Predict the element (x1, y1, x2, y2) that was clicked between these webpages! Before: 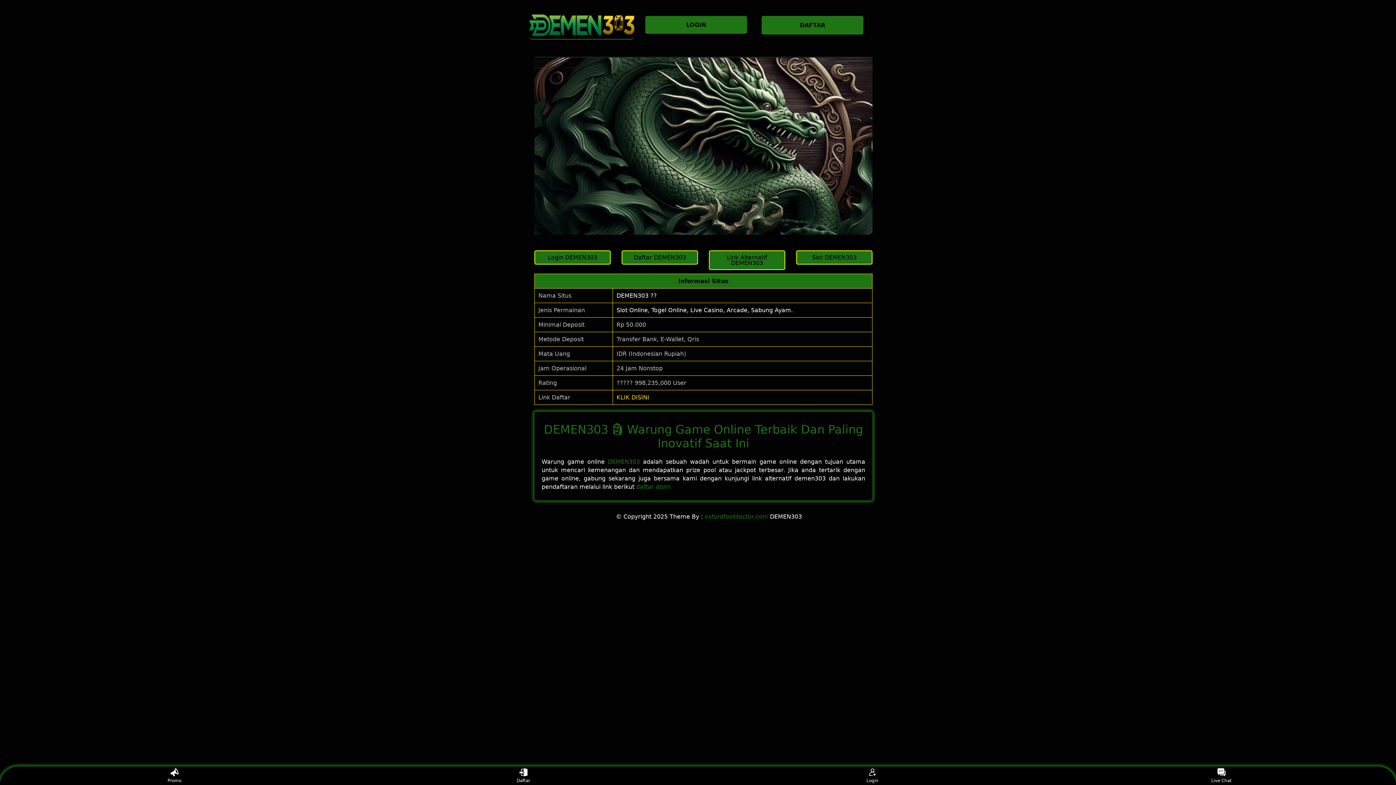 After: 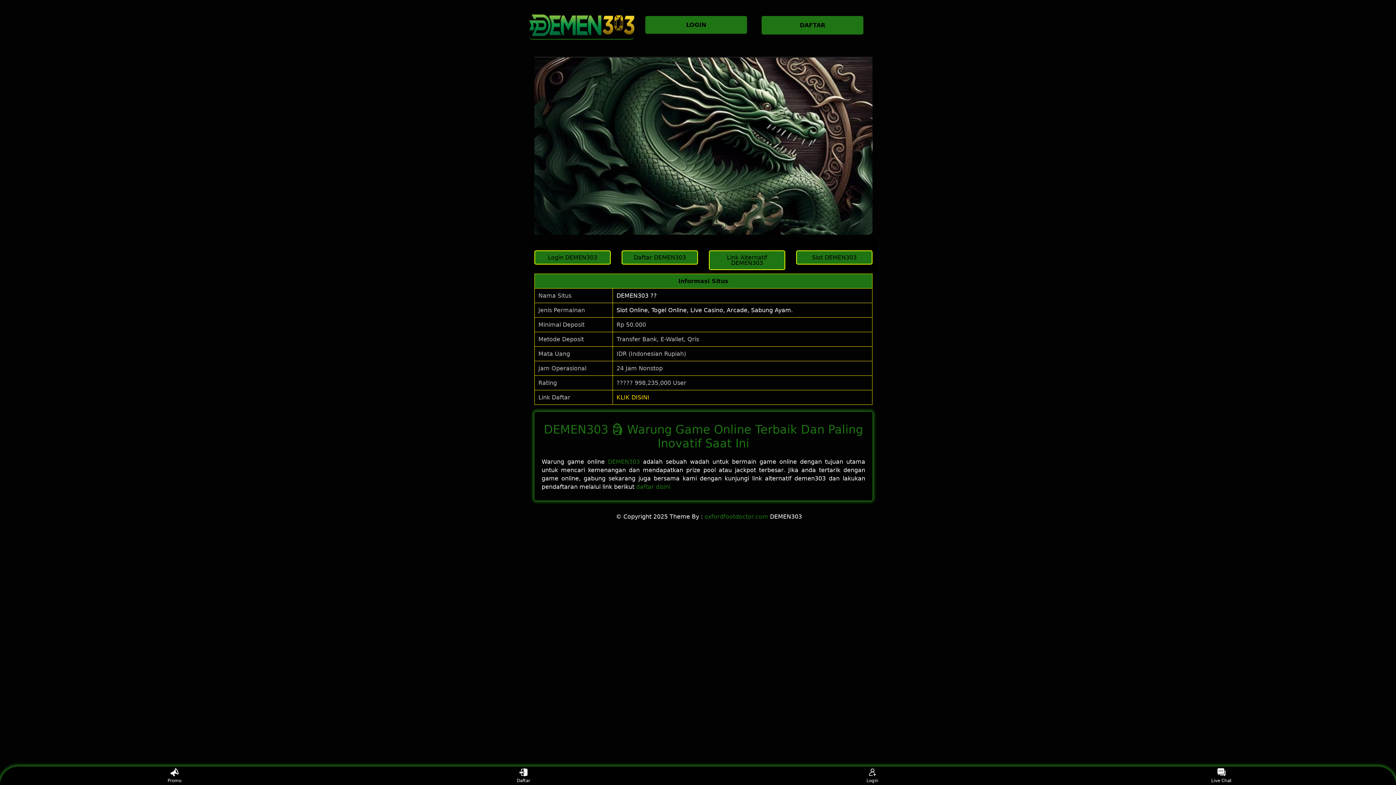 Action: label: Live Chat bbox: (1208, 768, 1235, 783)